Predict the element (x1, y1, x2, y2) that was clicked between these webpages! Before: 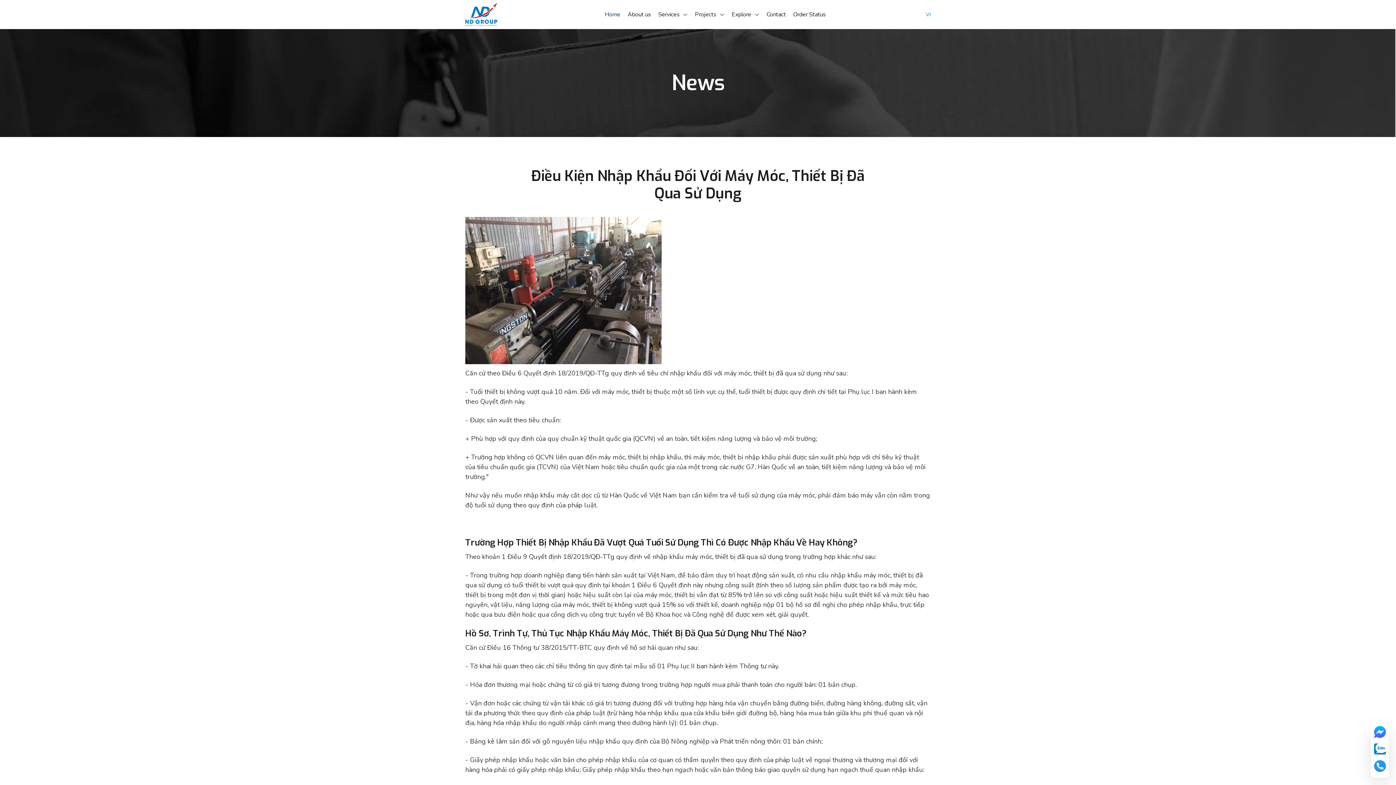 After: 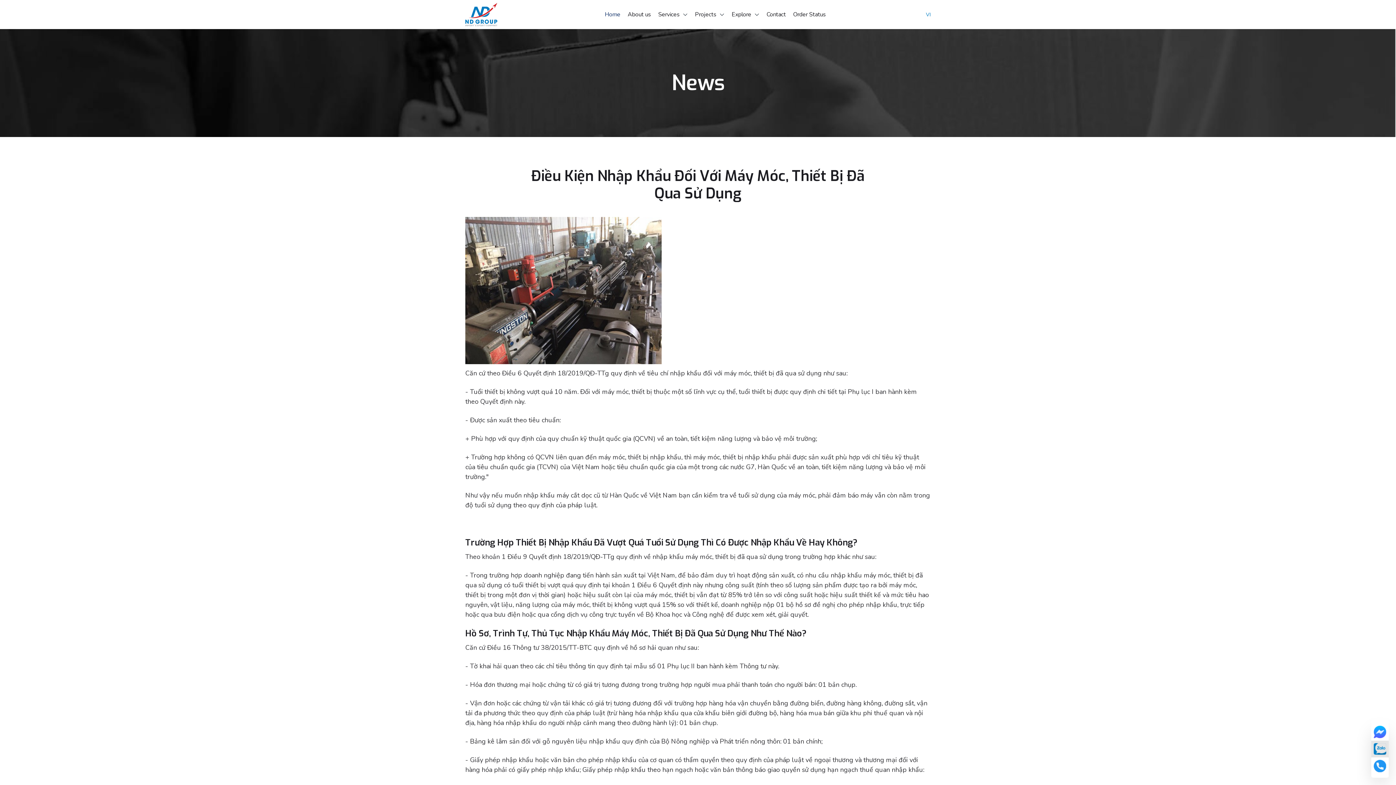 Action: bbox: (1374, 743, 1386, 754)